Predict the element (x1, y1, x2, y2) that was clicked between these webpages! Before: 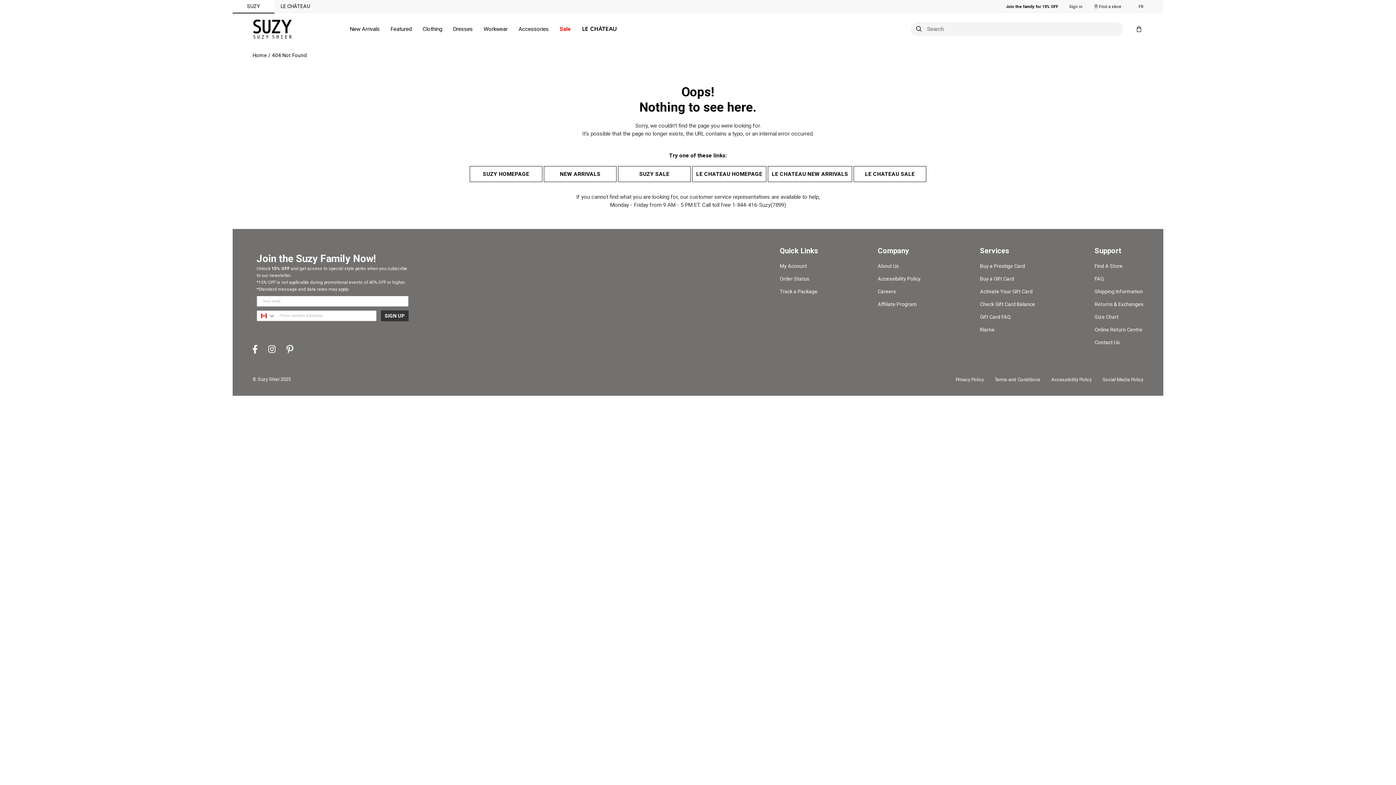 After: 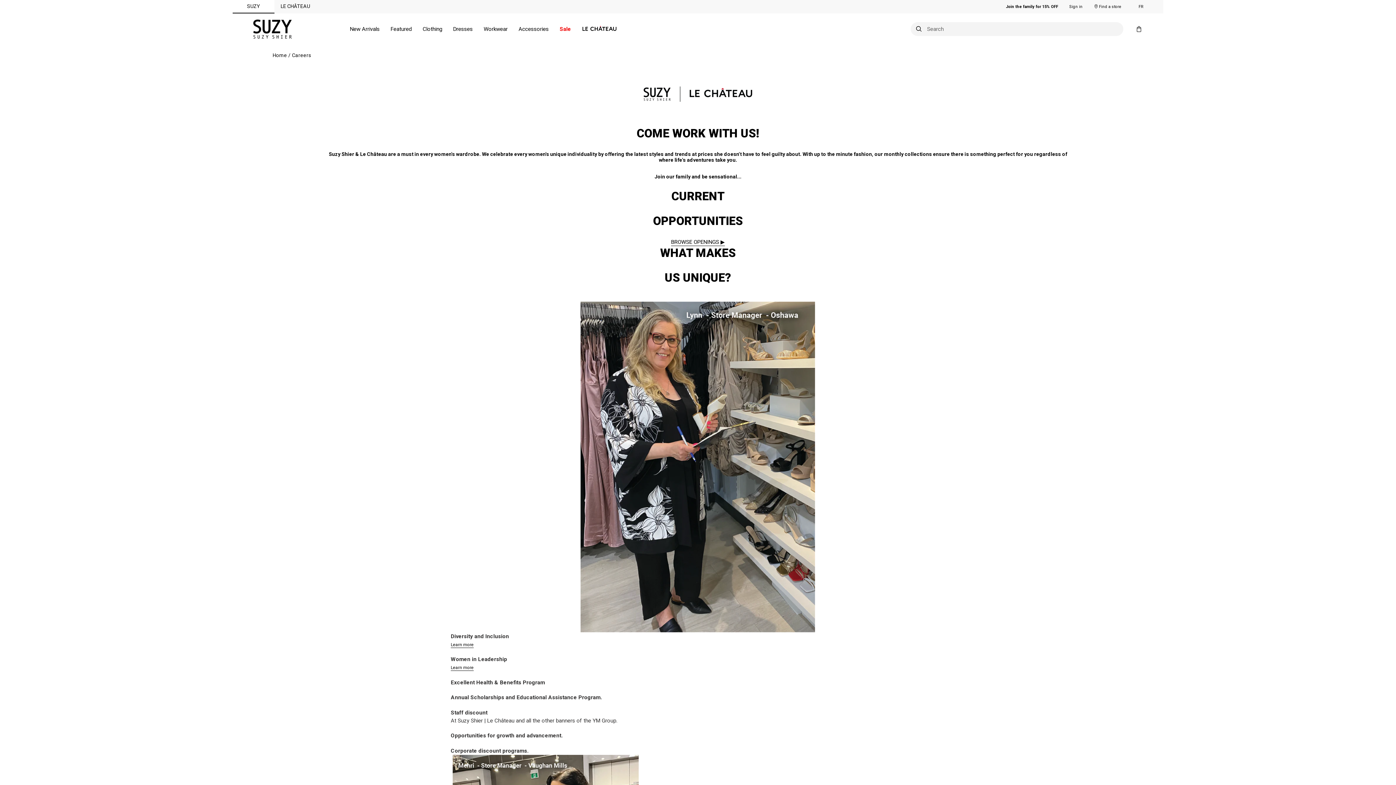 Action: label: Careers bbox: (877, 288, 896, 294)